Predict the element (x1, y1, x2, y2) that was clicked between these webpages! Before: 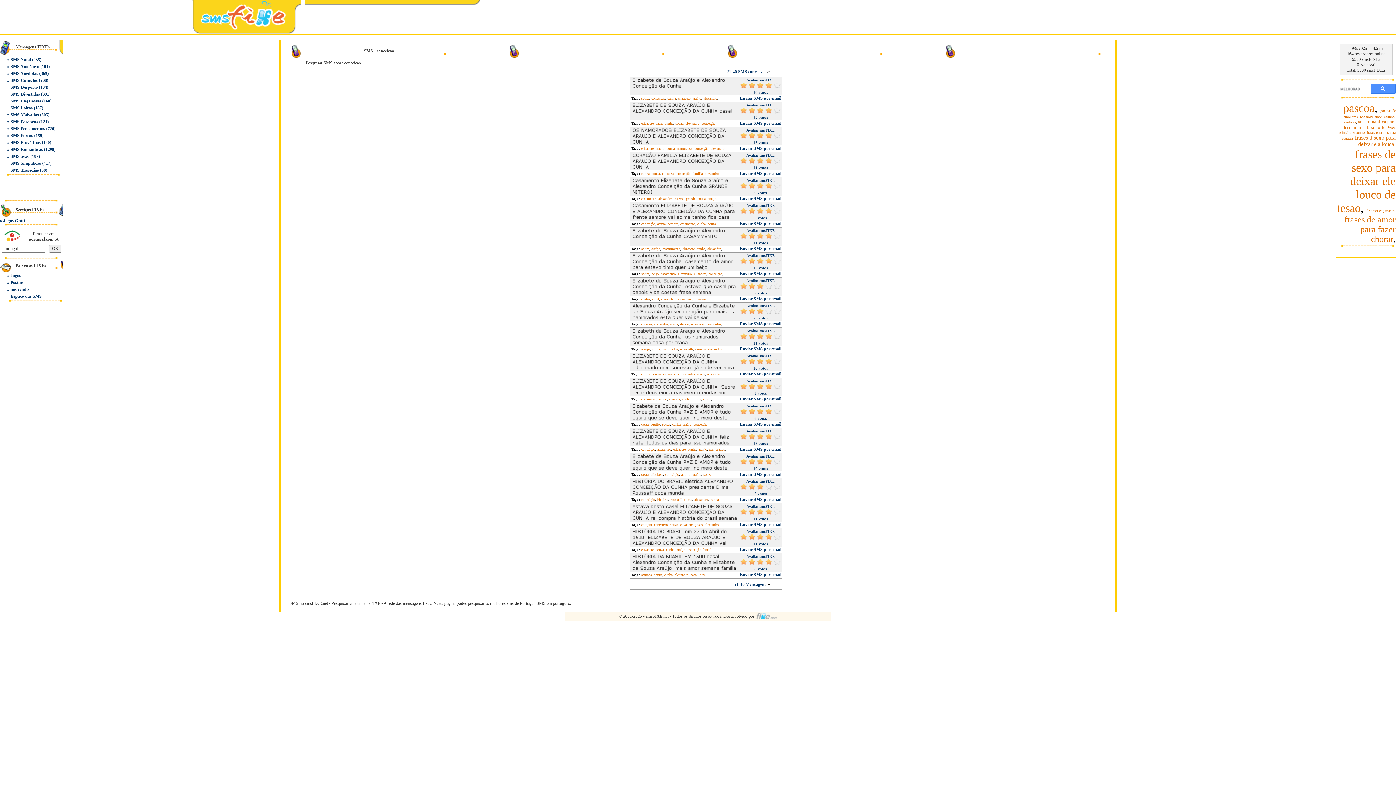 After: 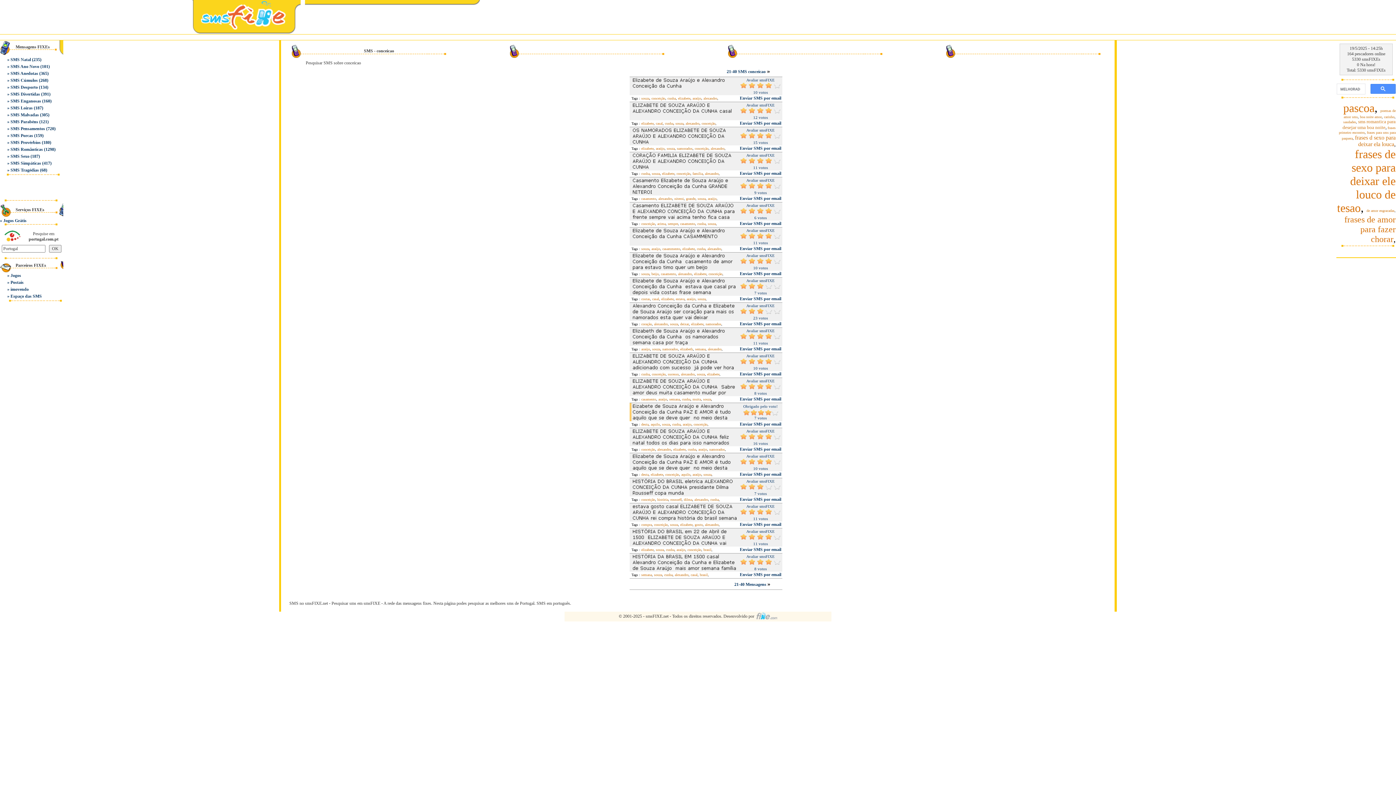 Action: bbox: (765, 412, 772, 416)